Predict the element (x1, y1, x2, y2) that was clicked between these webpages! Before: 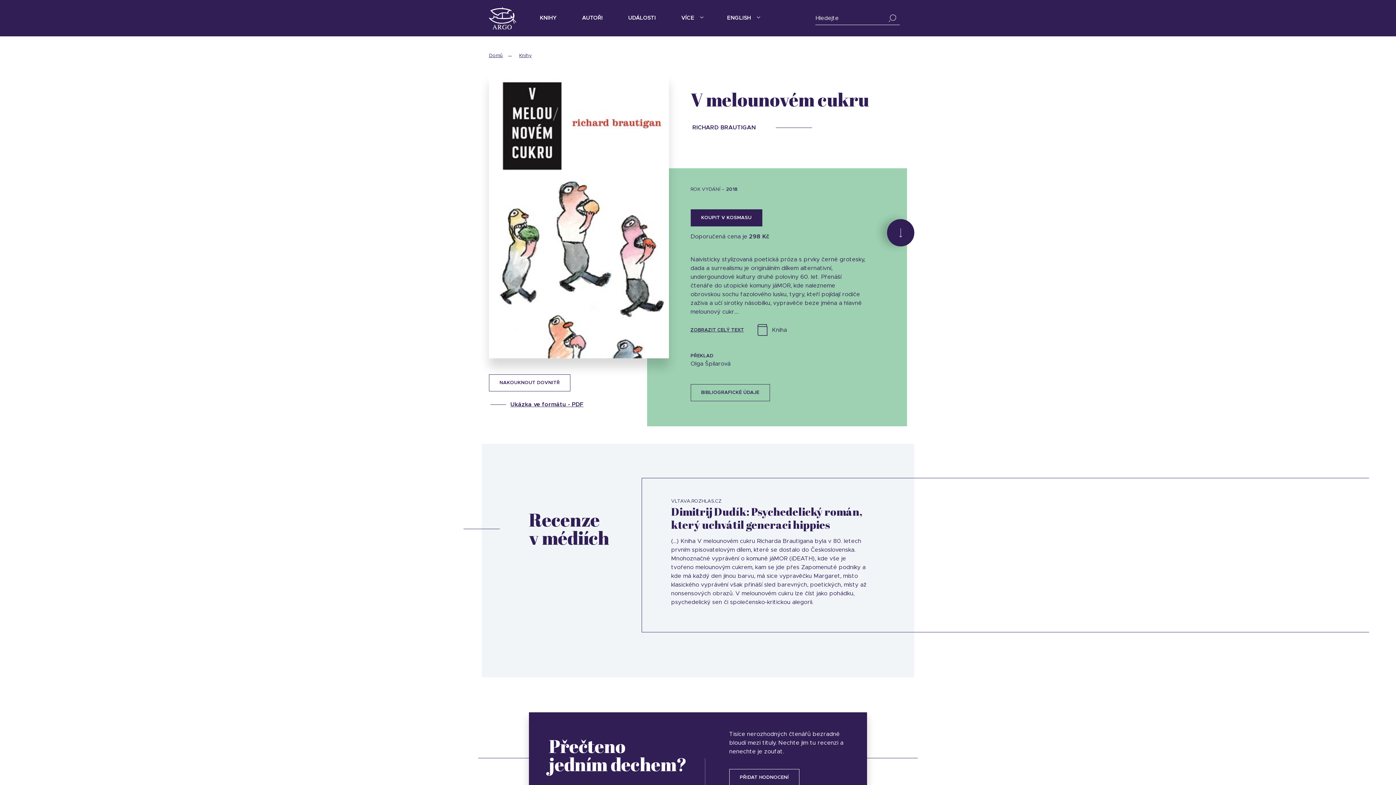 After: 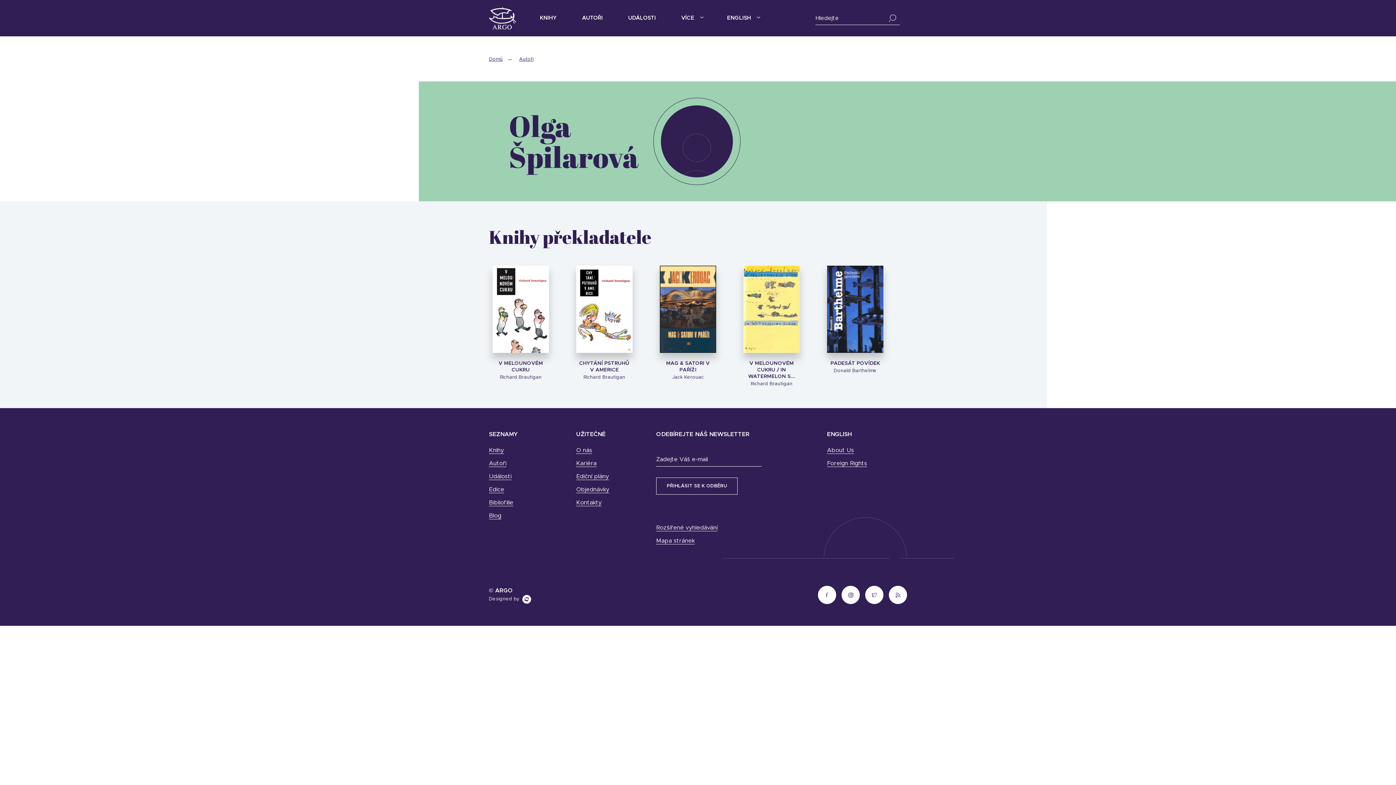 Action: label: Olga Špilarová bbox: (690, 361, 730, 366)